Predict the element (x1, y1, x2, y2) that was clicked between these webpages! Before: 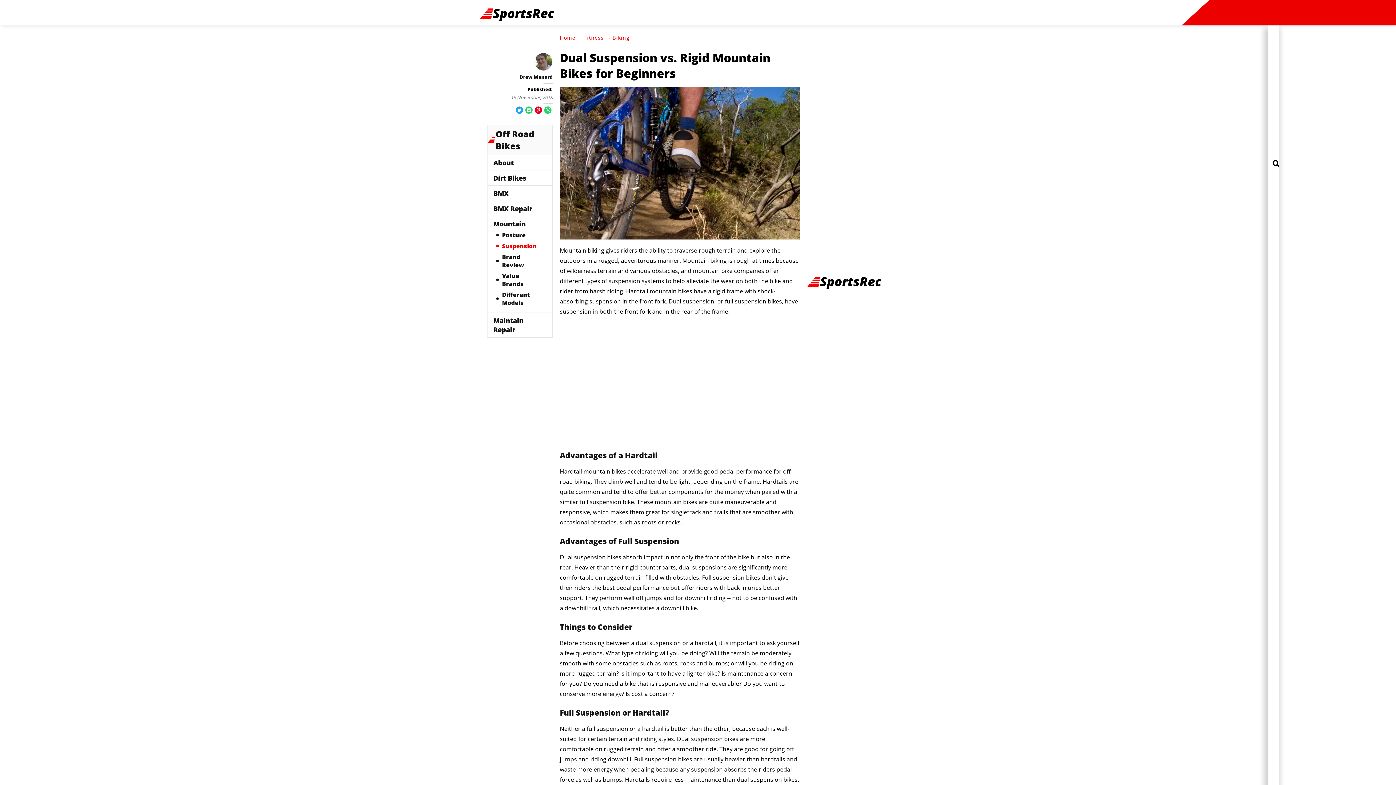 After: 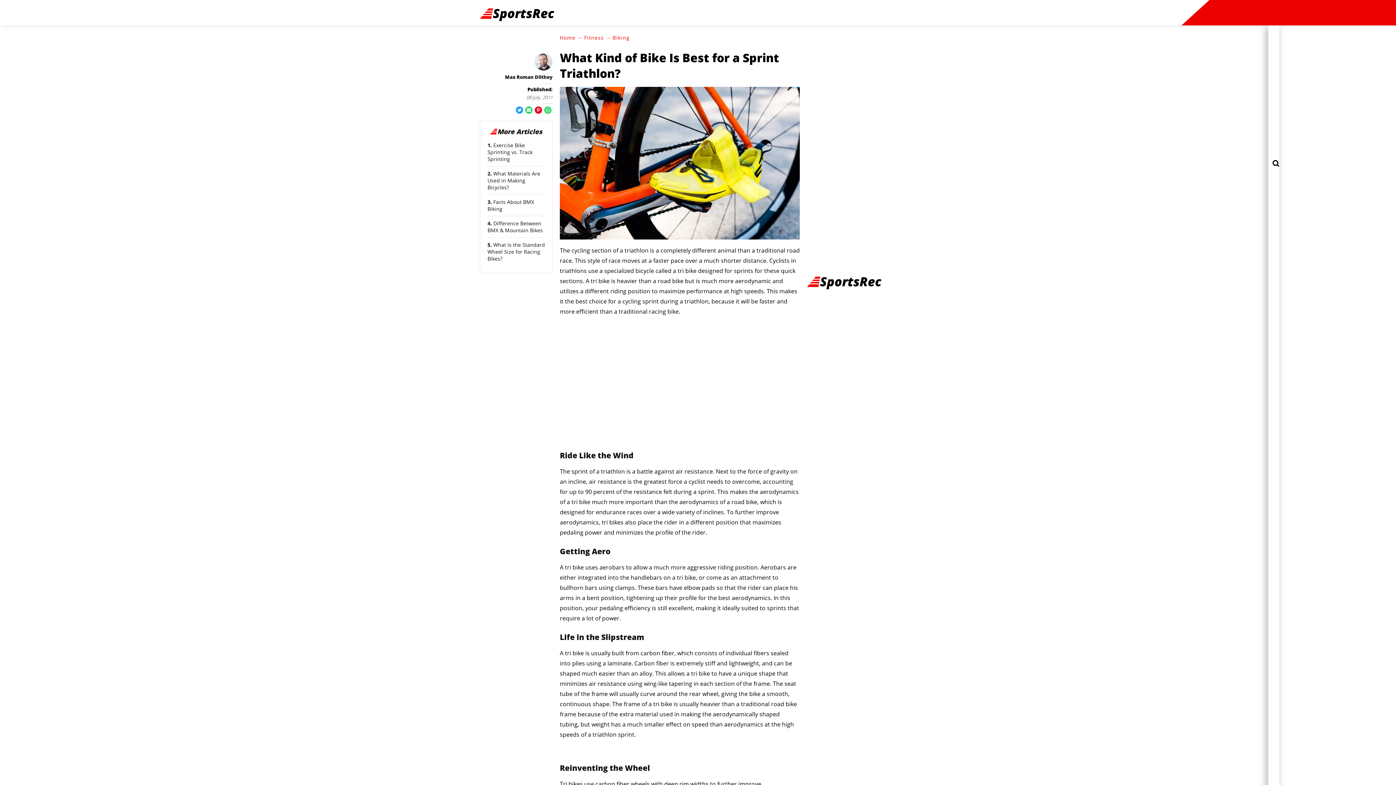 Action: label: Off Road Bikes bbox: (495, 128, 552, 152)